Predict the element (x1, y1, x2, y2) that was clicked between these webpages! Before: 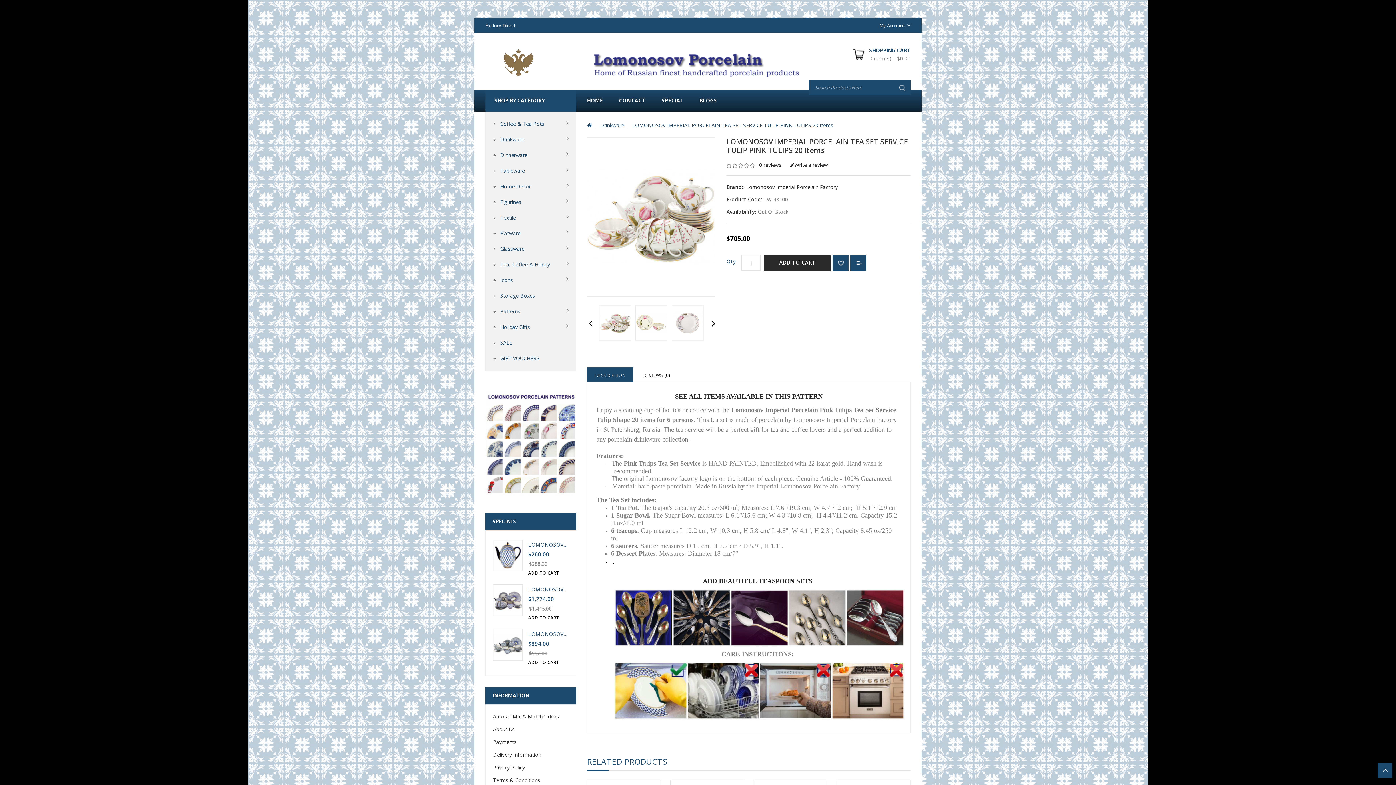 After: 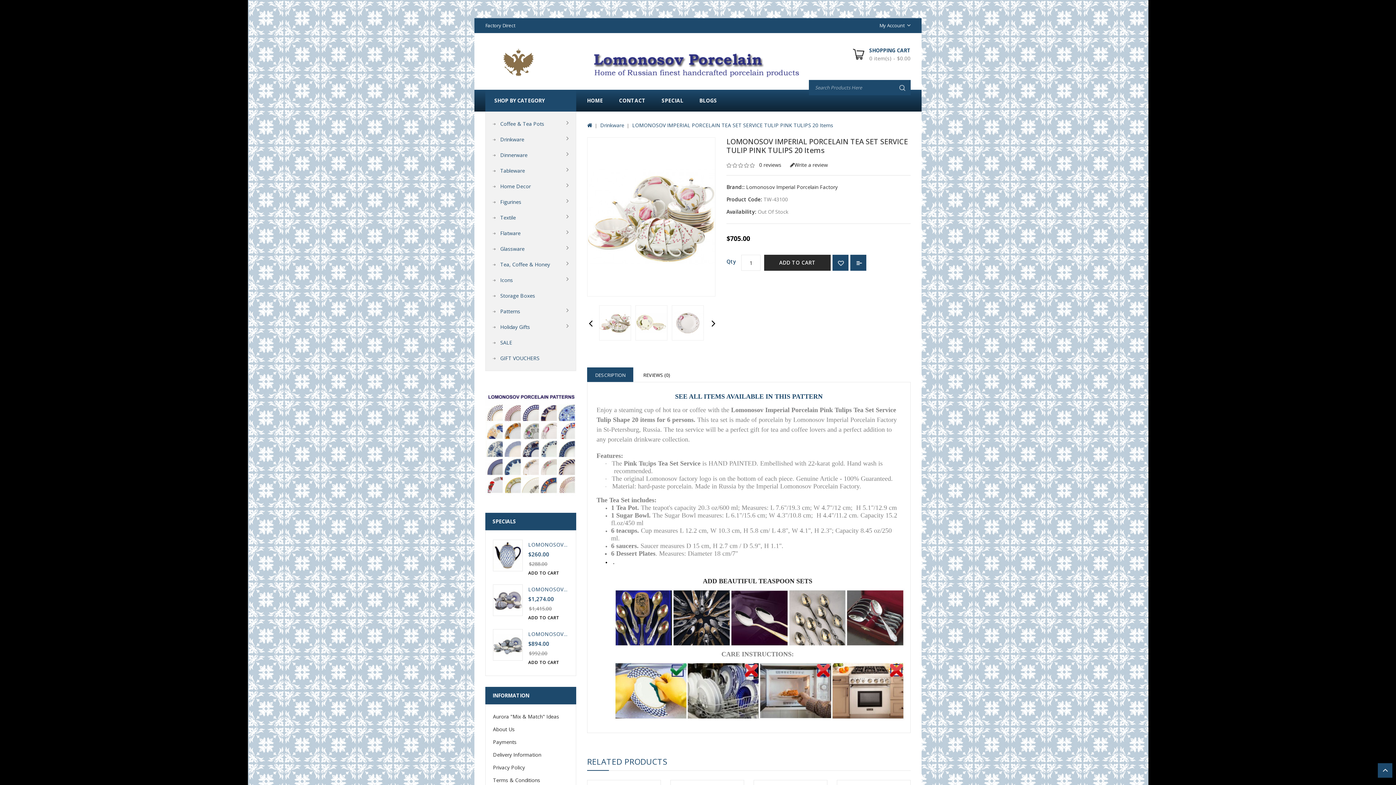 Action: label: SEE ALL ITEMS AVAILABLE IN THIS PATTERN bbox: (675, 393, 822, 400)